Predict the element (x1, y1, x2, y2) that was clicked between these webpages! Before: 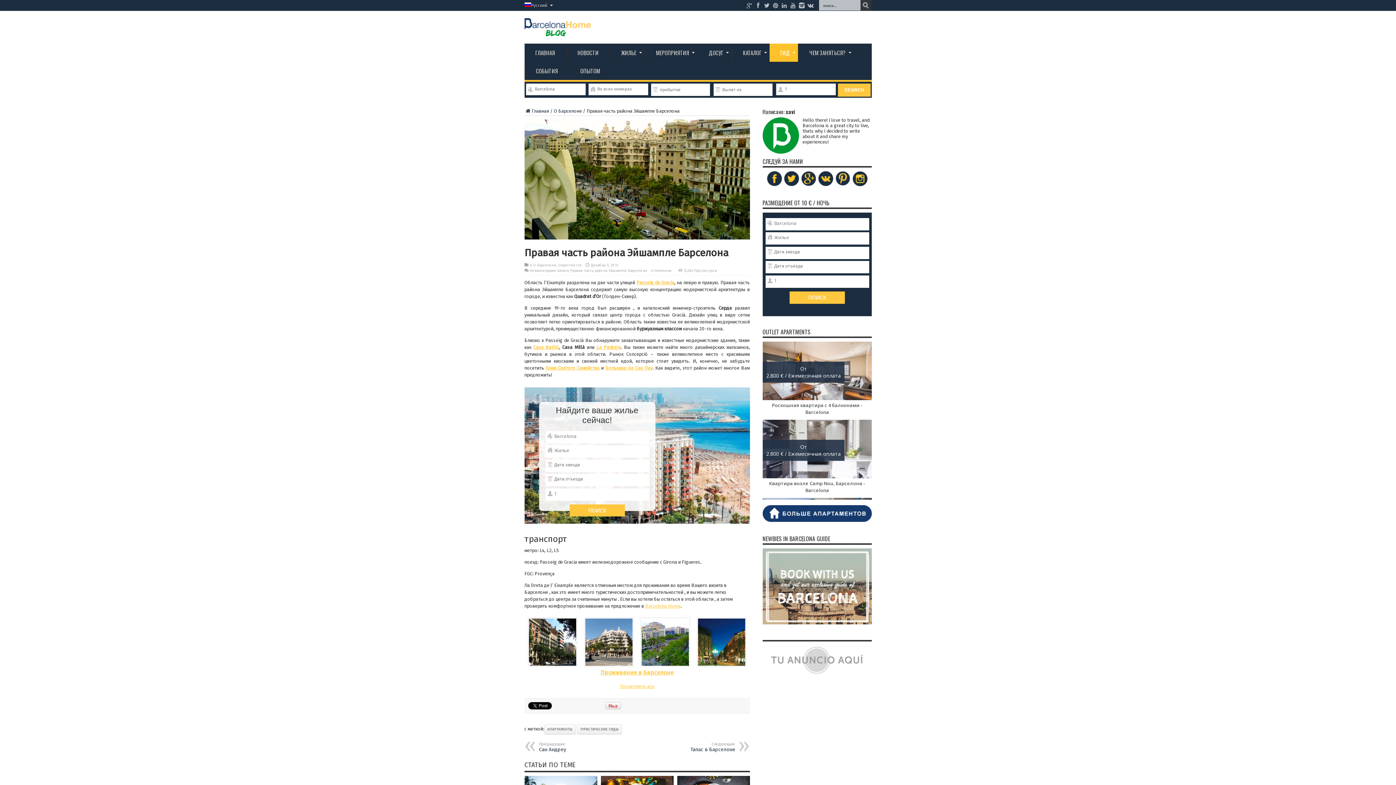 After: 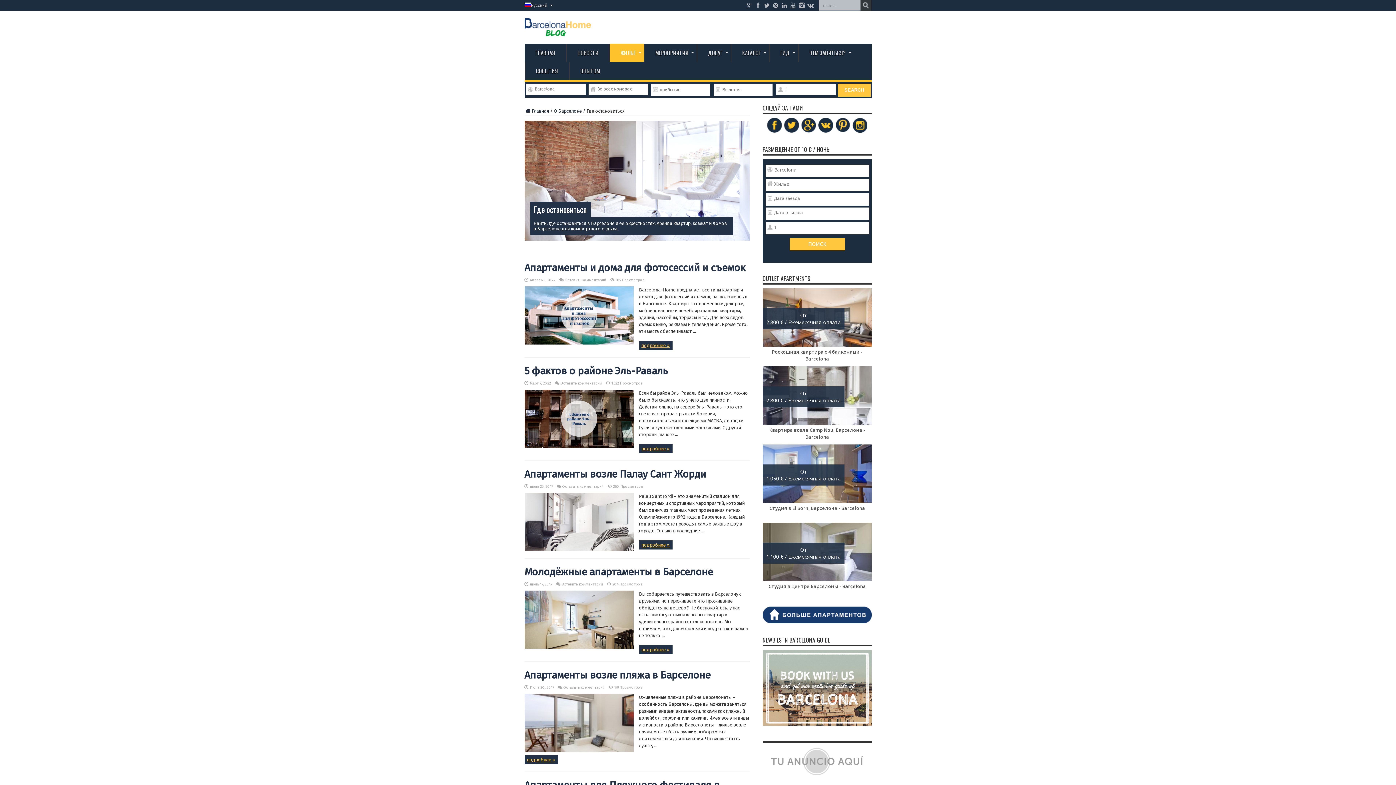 Action: label: ЖИЛЬЕ bbox: (610, 43, 644, 61)